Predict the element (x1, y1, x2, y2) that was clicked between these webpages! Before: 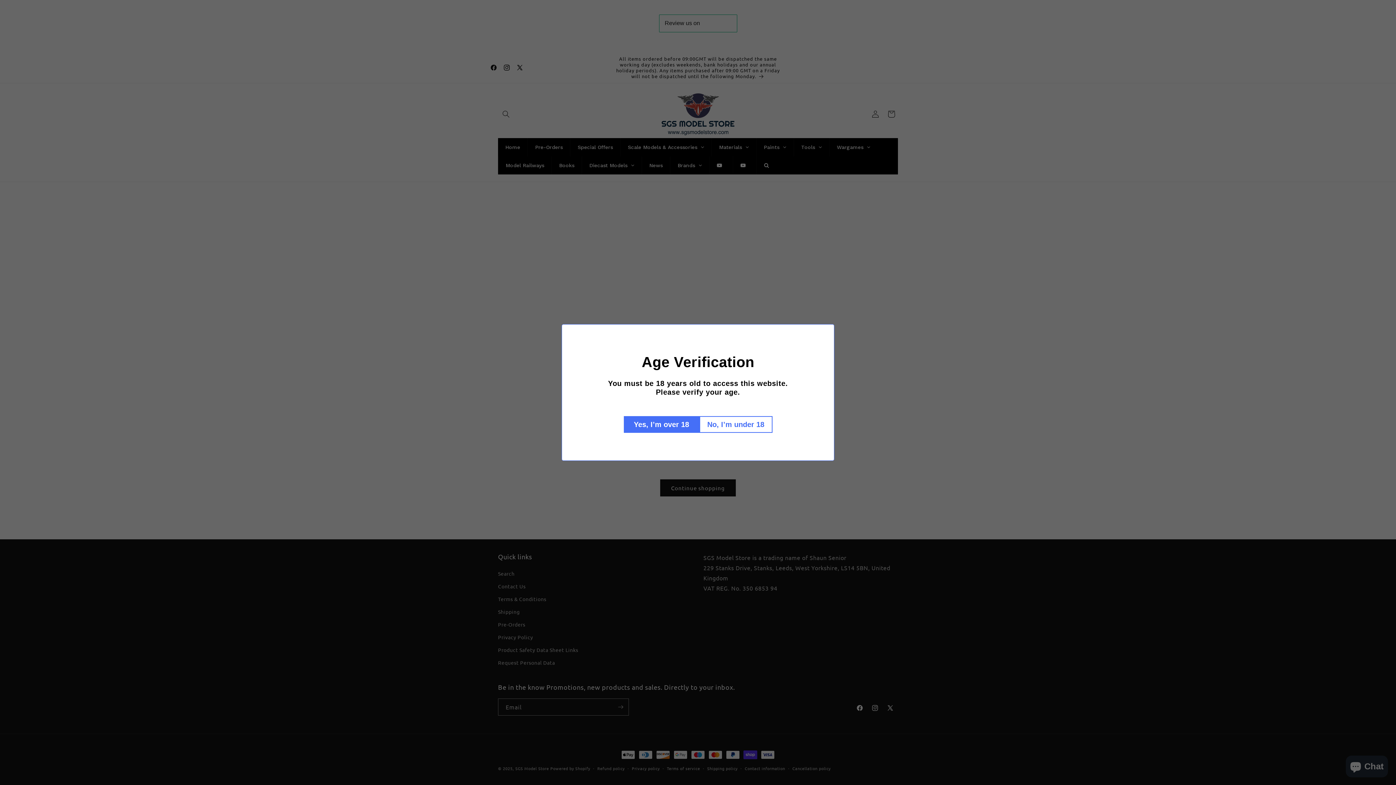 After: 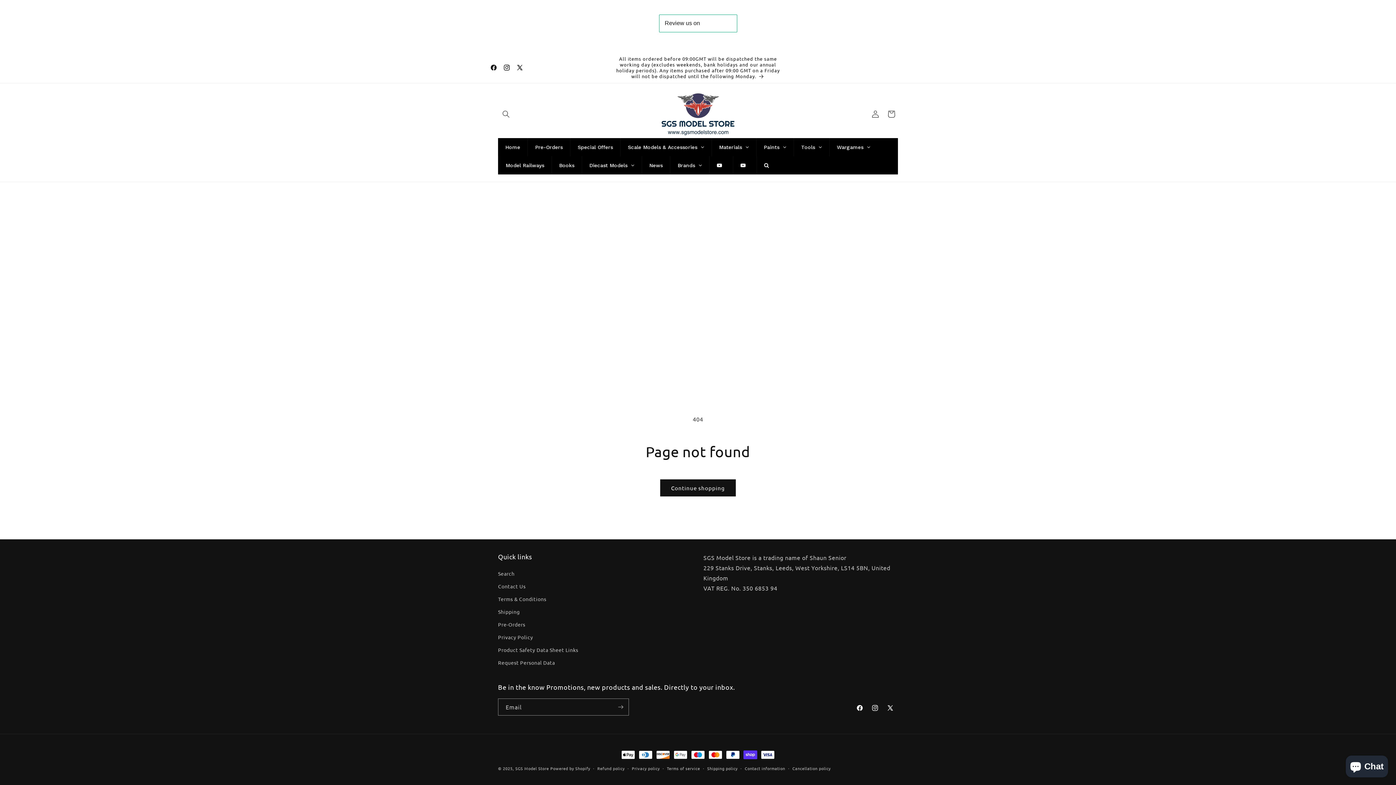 Action: label: Yes, I’m over 18 bbox: (623, 416, 699, 433)